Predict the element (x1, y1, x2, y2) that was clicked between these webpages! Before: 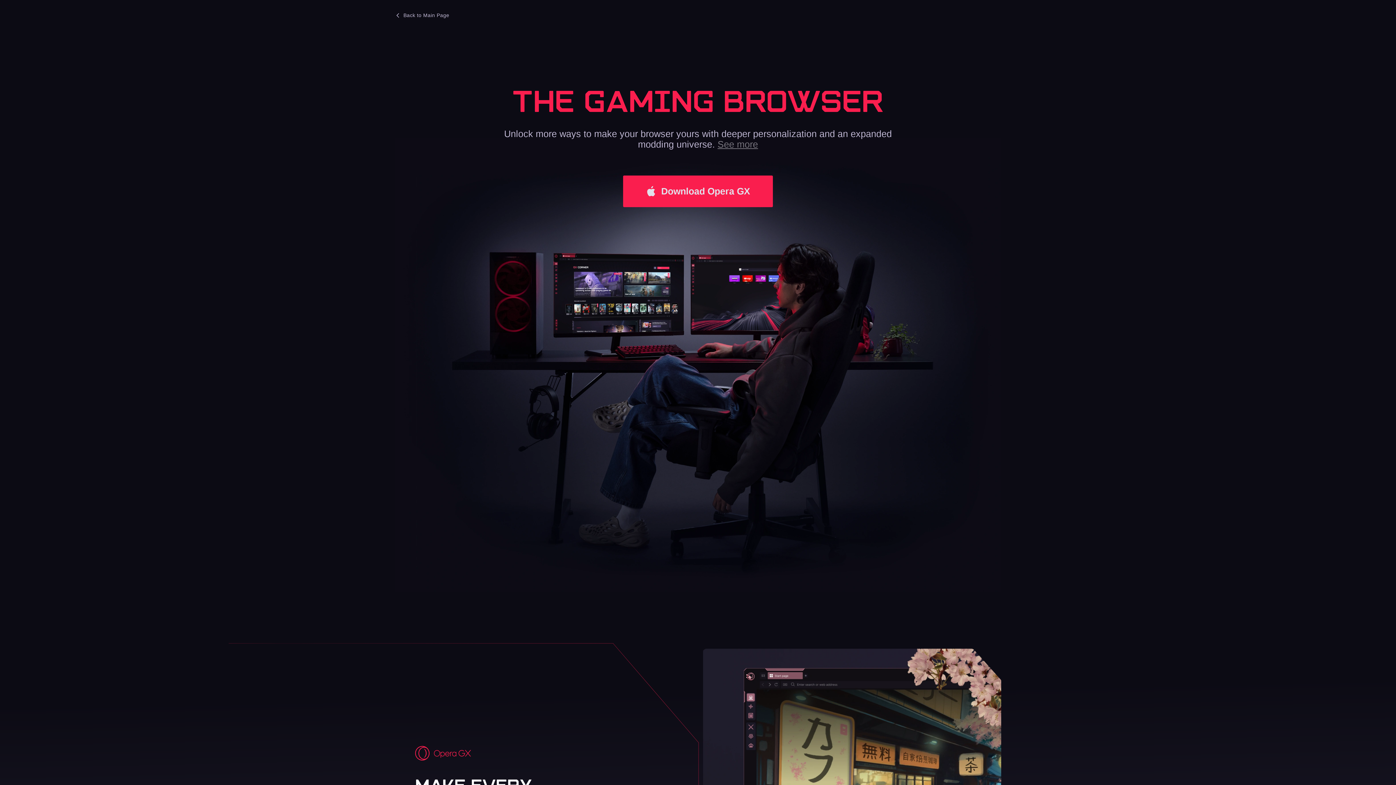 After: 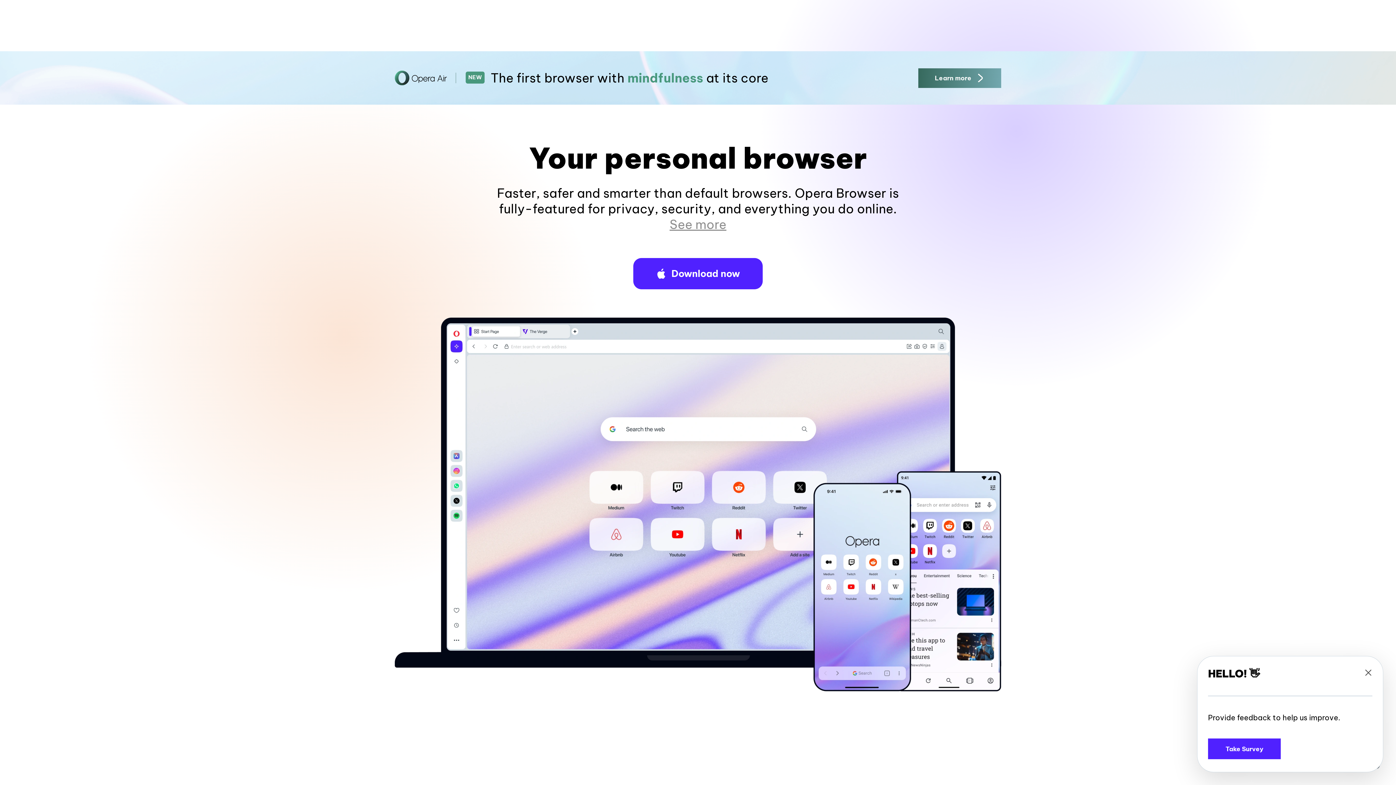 Action: bbox: (394, 12, 449, 18) label: Back to Main Page